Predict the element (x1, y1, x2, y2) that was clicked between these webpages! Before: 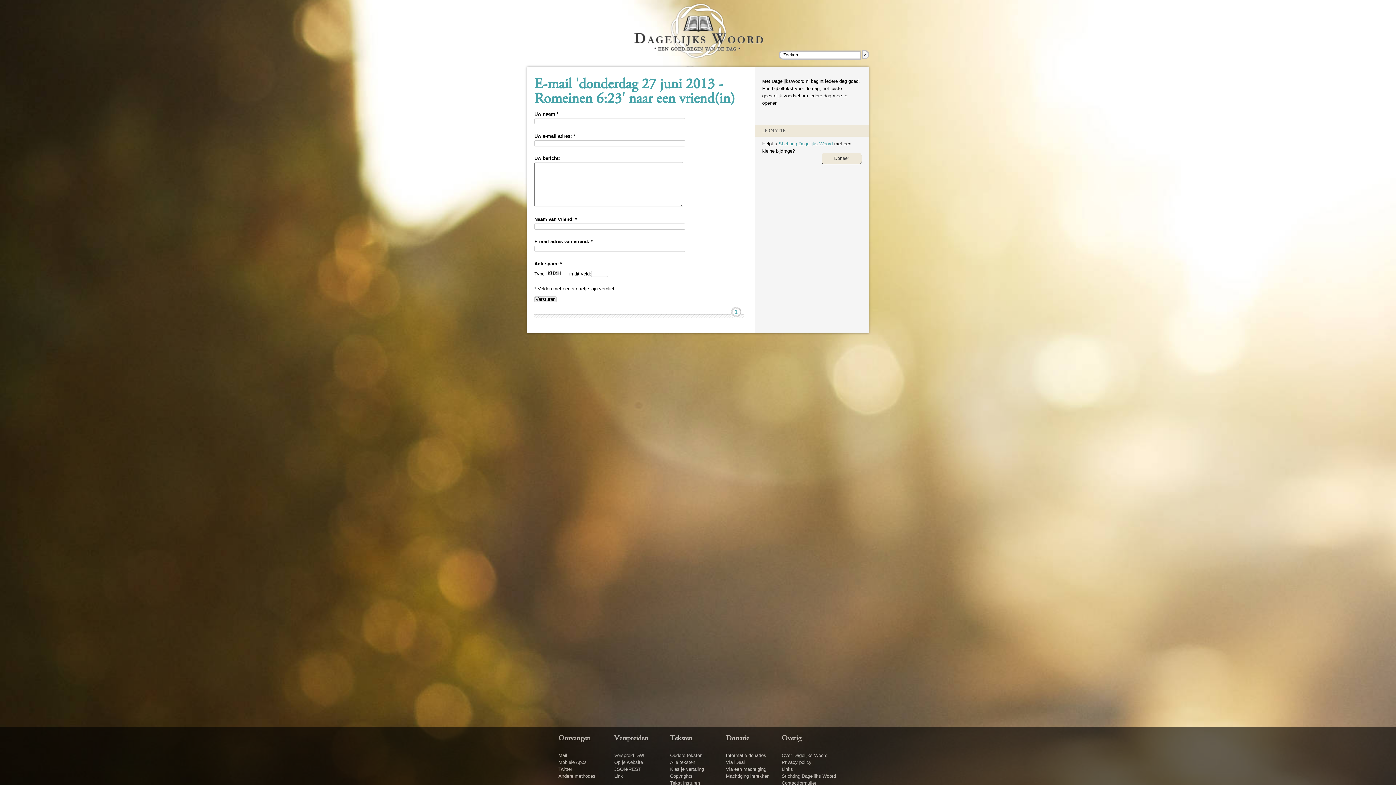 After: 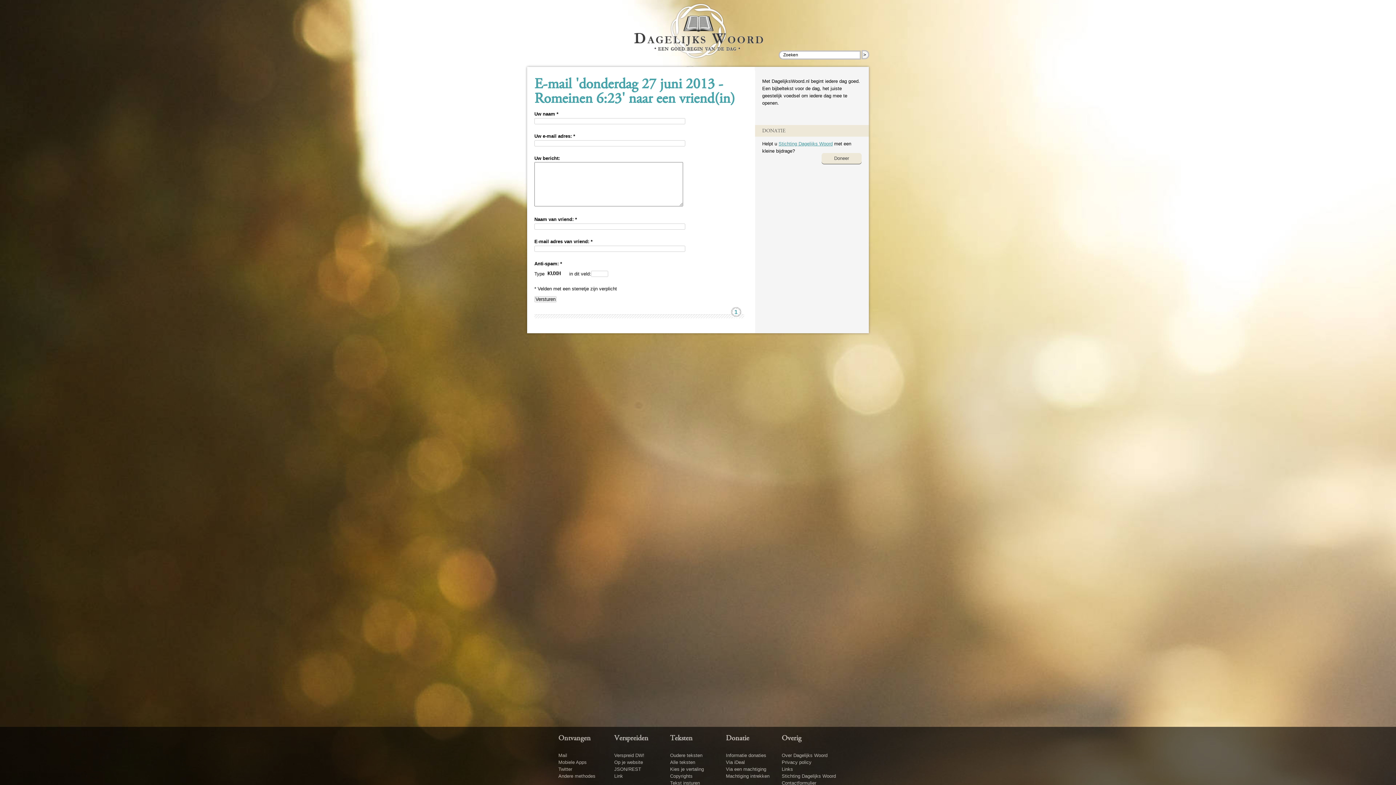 Action: bbox: (558, 735, 603, 748) label: Ontvangen